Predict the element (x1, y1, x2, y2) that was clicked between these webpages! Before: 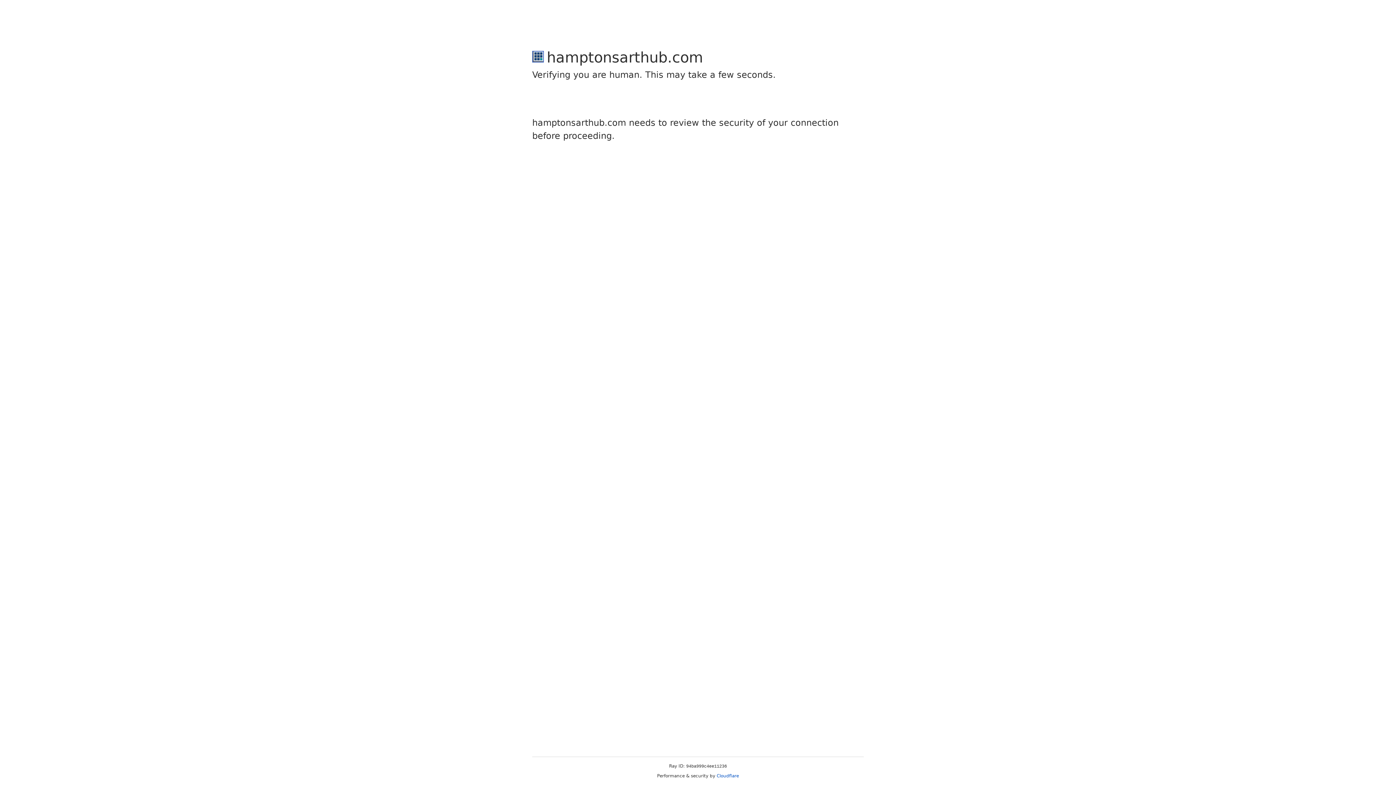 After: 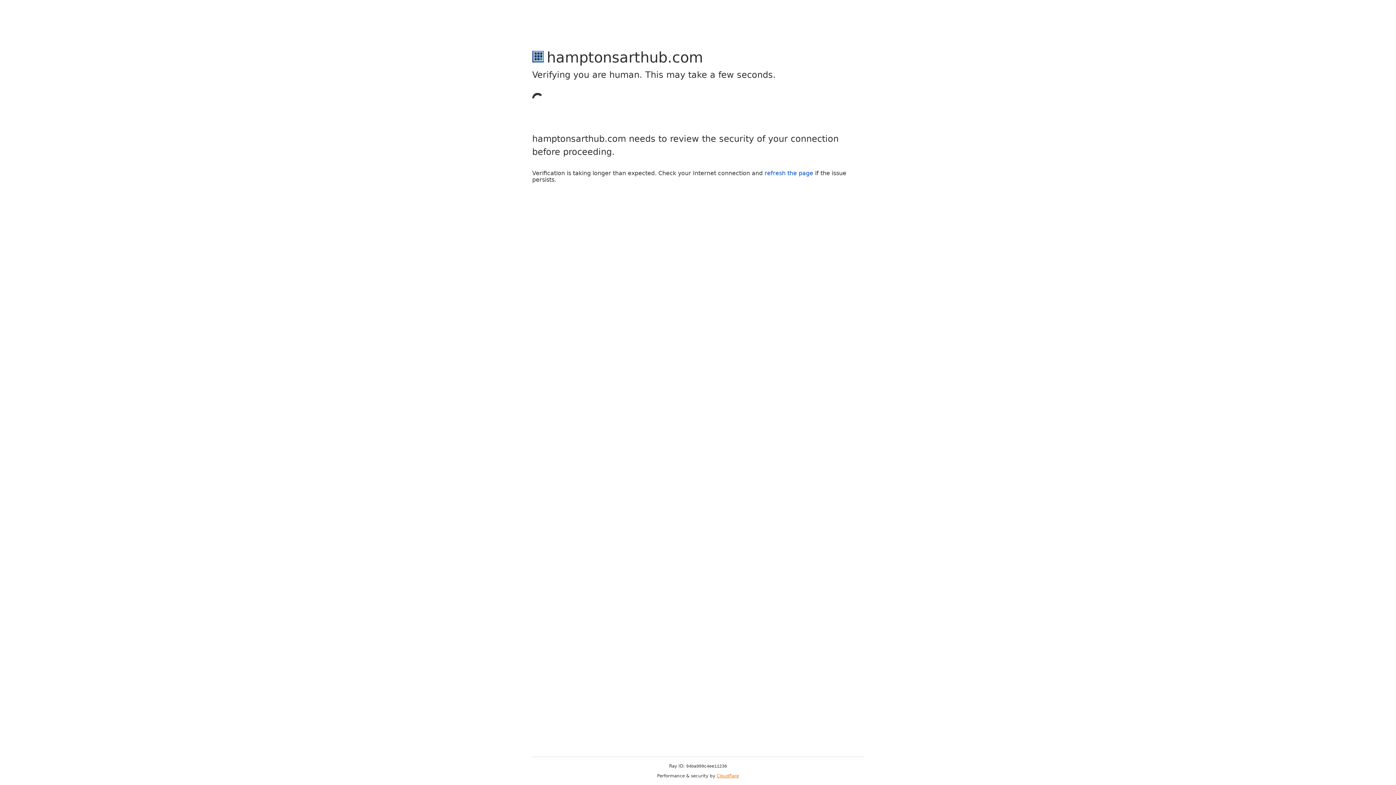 Action: bbox: (716, 773, 739, 778) label: Cloudflare